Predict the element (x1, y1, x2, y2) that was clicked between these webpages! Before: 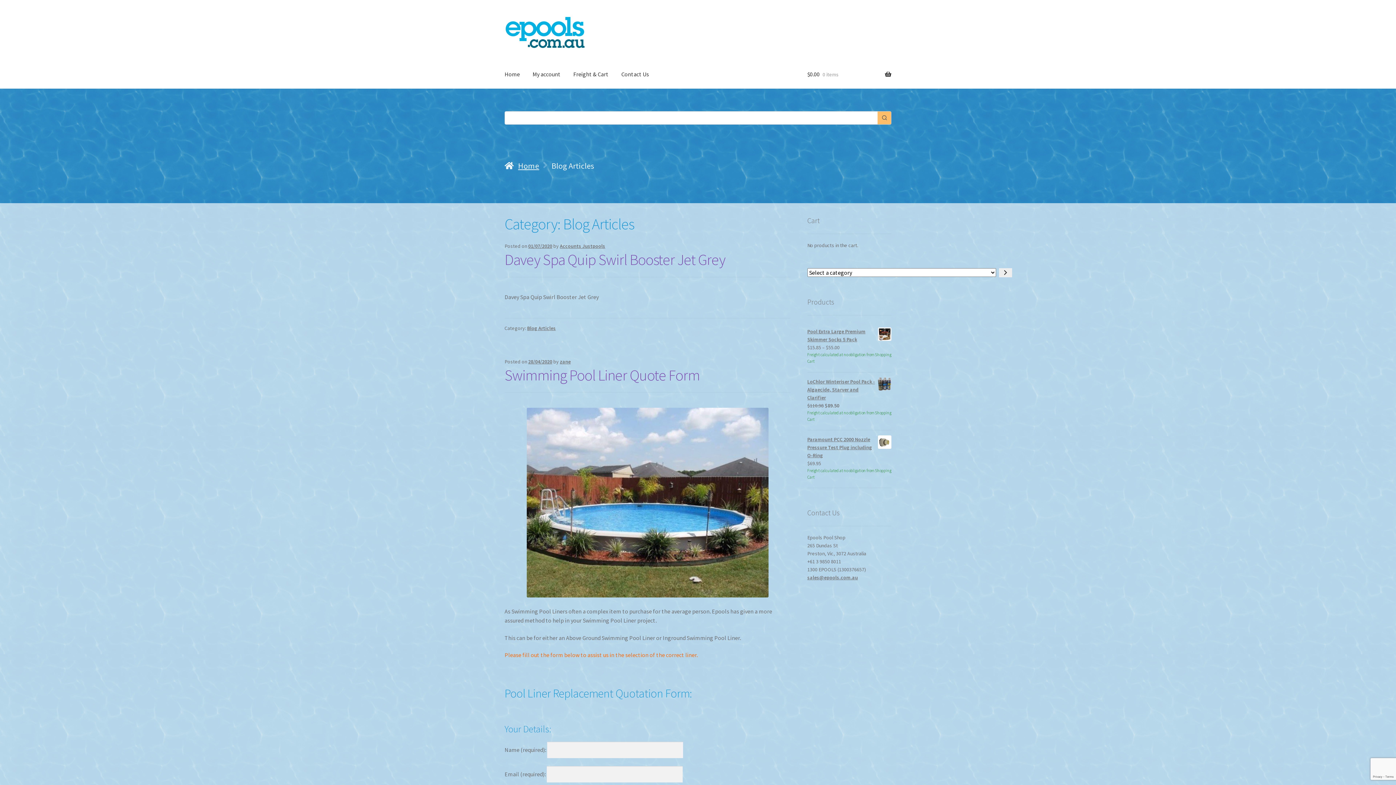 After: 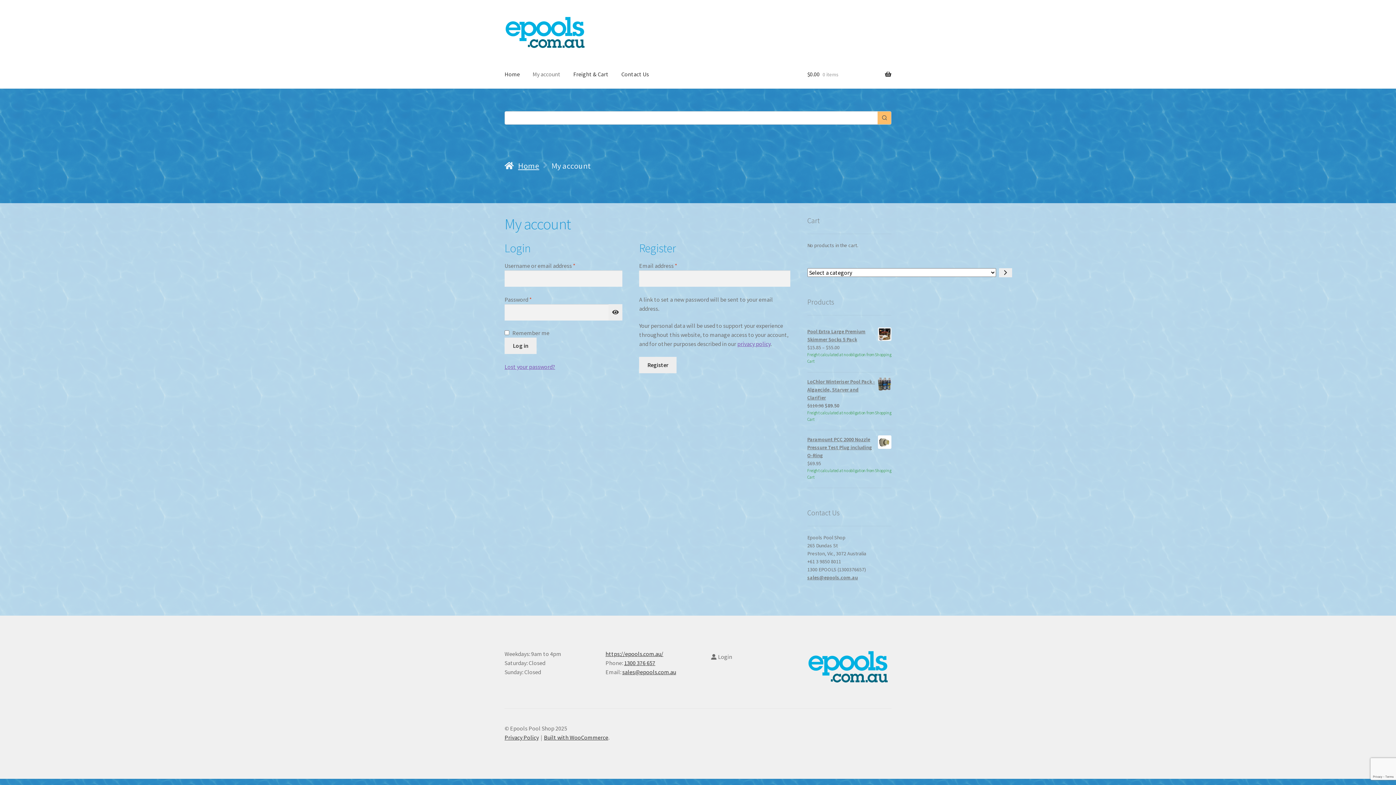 Action: bbox: (526, 60, 566, 88) label: My account